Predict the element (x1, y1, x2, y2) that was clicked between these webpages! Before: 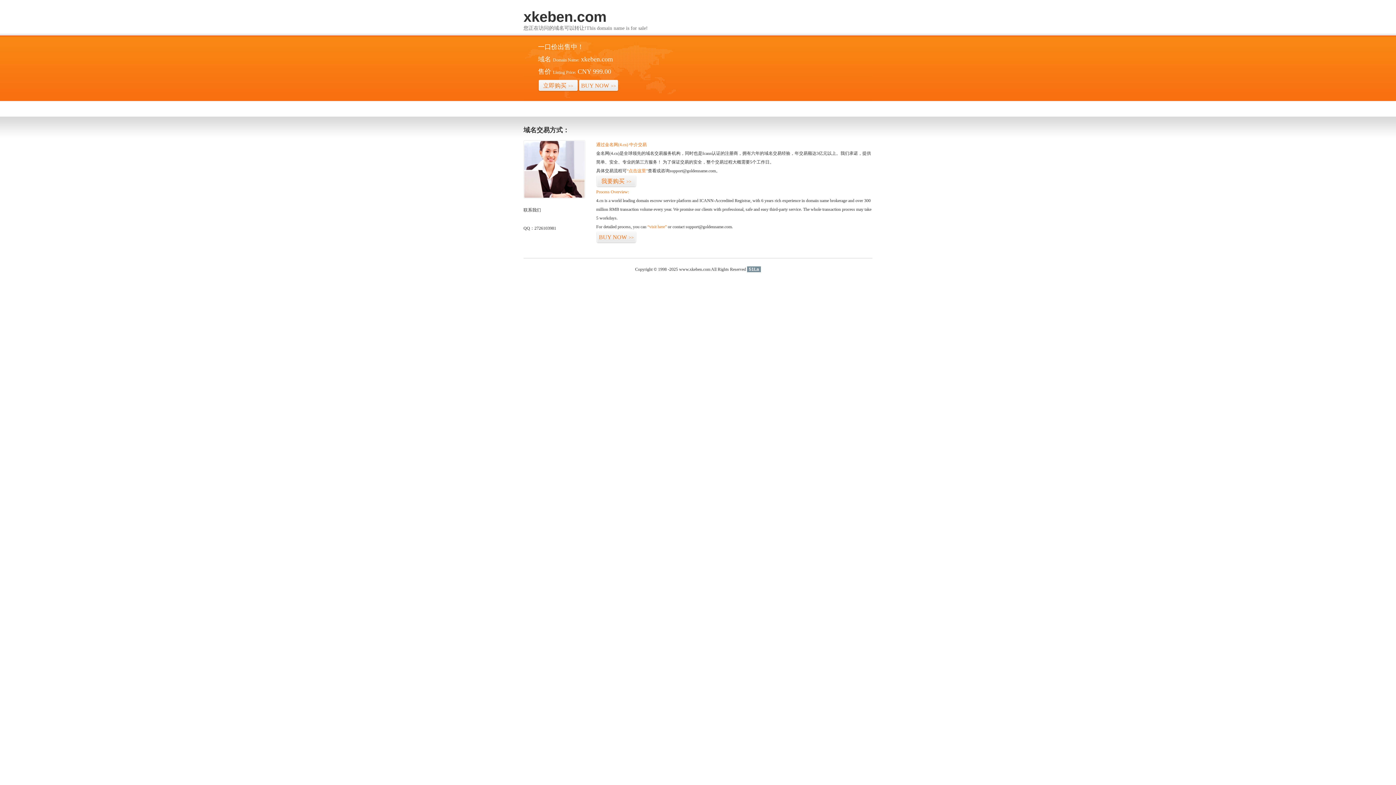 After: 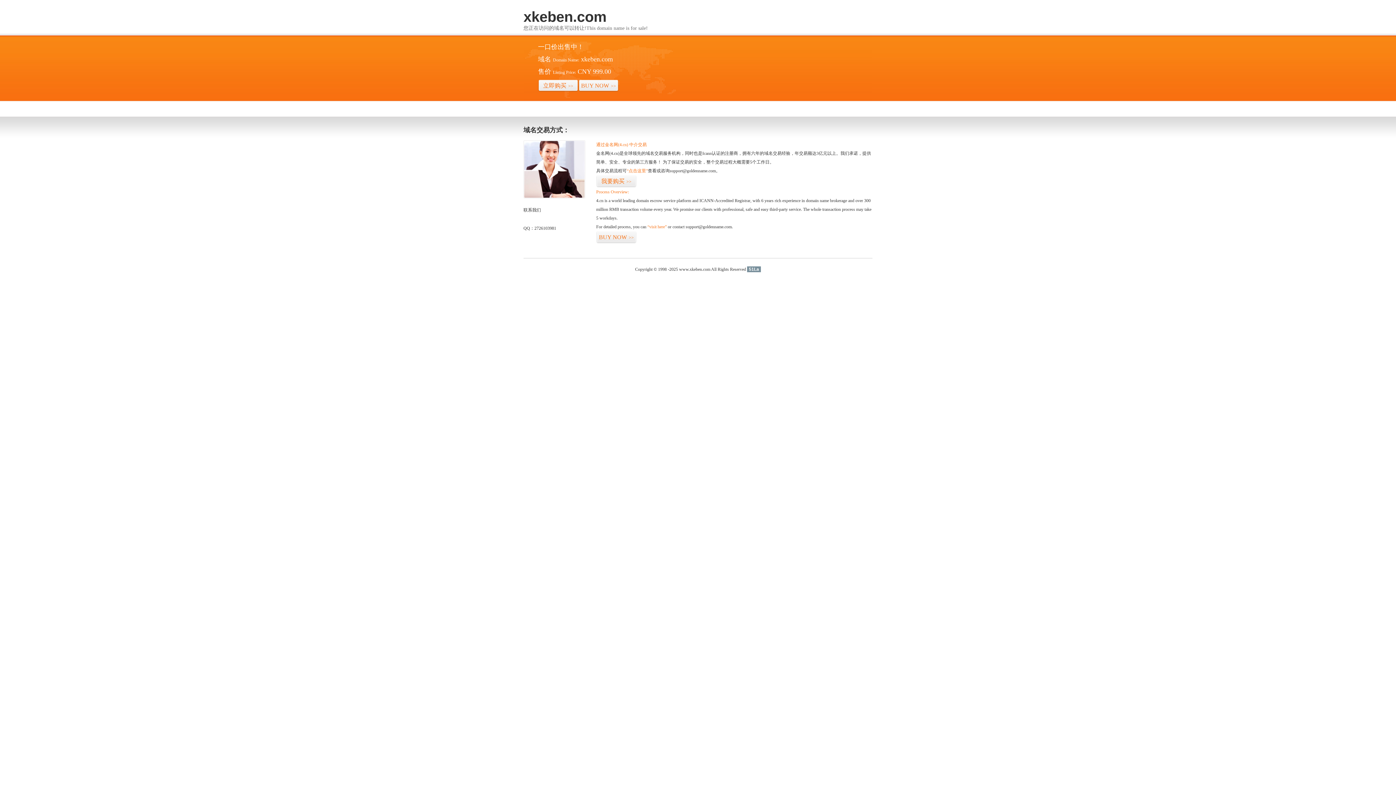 Action: bbox: (747, 266, 761, 272) label: 51La